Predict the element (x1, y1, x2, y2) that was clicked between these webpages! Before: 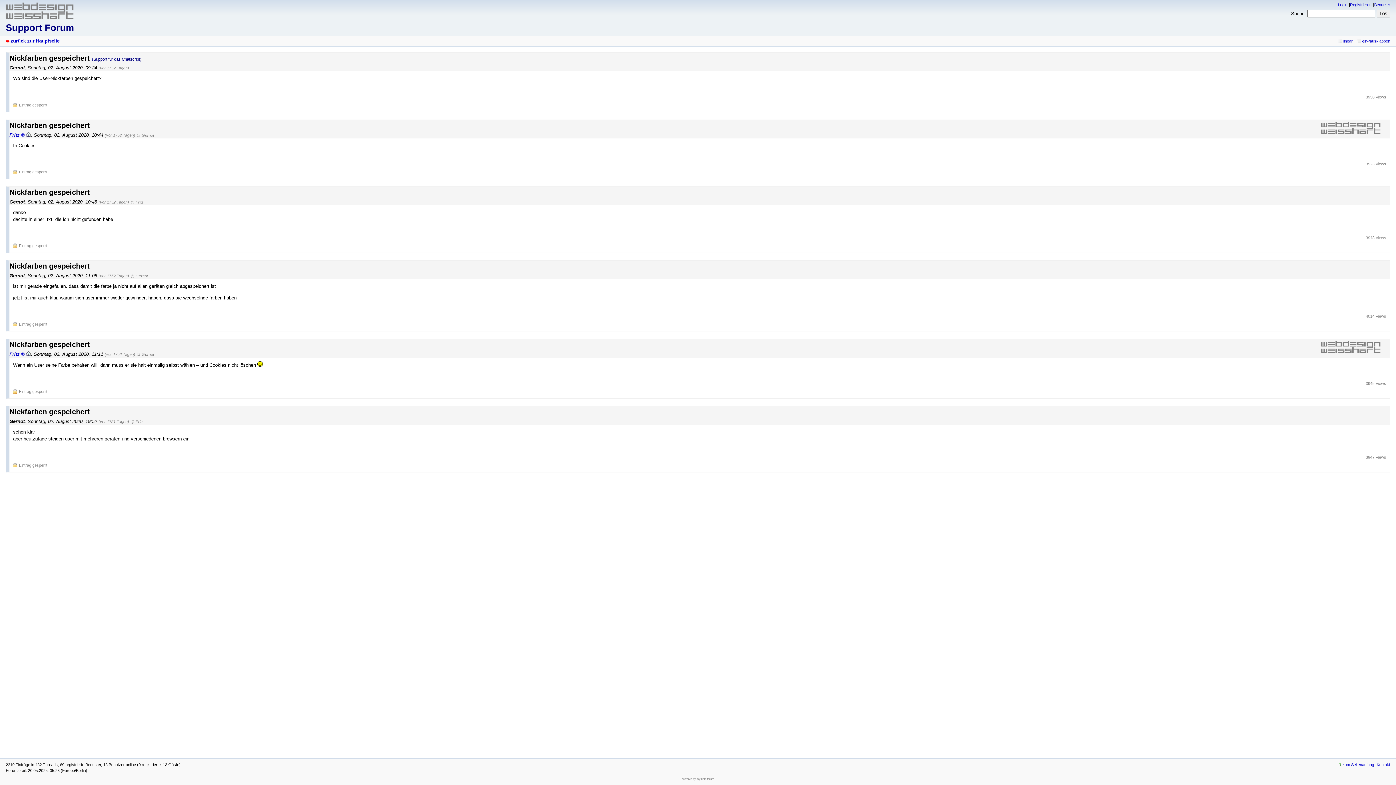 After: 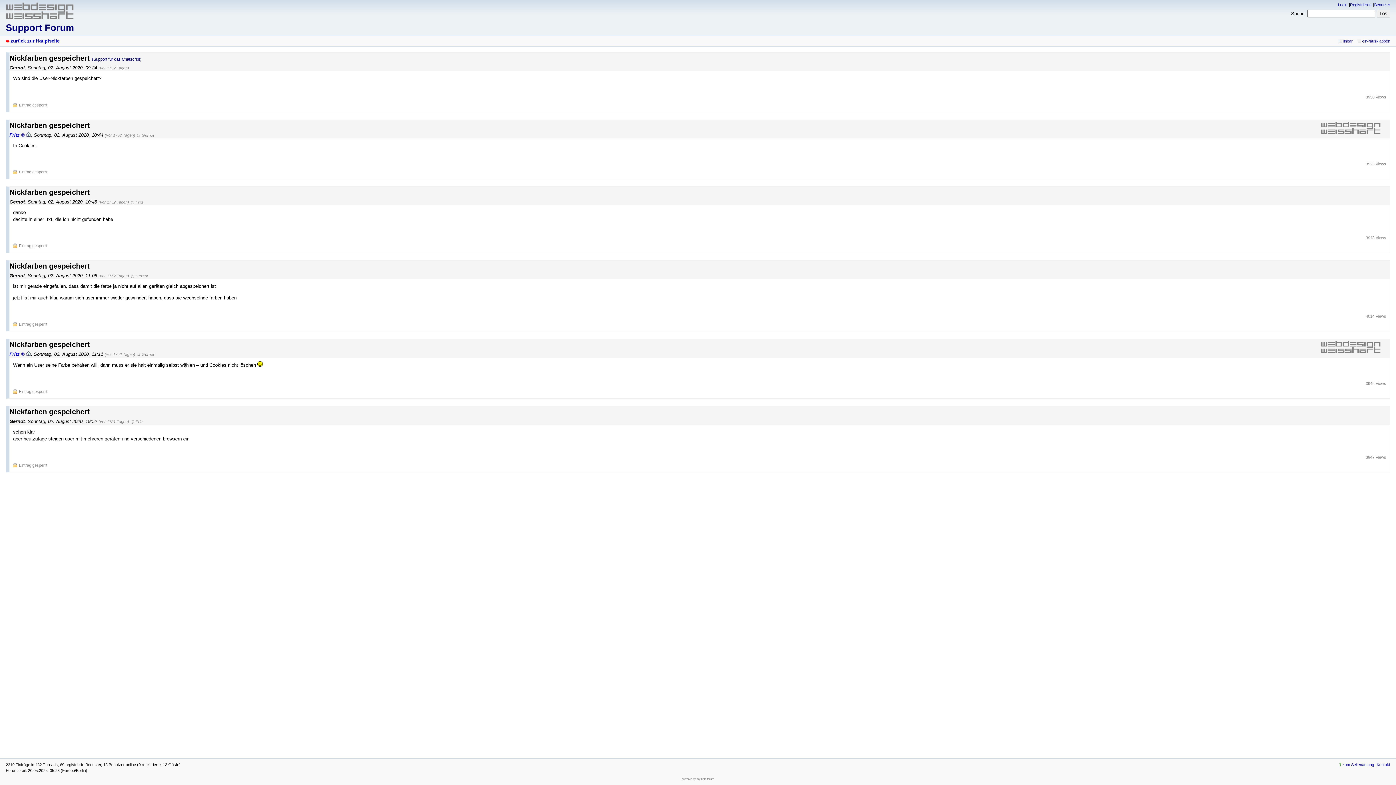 Action: label: @ Fritz bbox: (130, 199, 143, 204)